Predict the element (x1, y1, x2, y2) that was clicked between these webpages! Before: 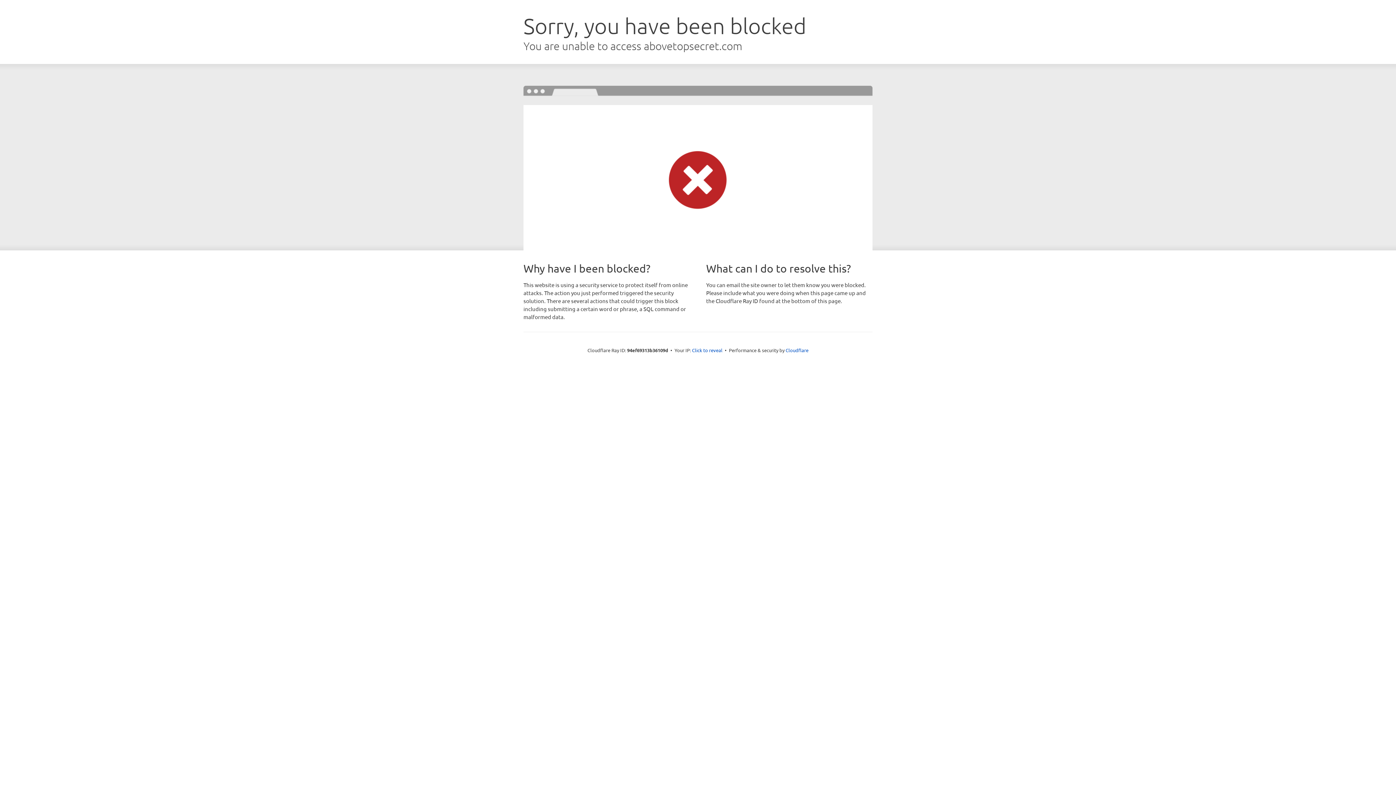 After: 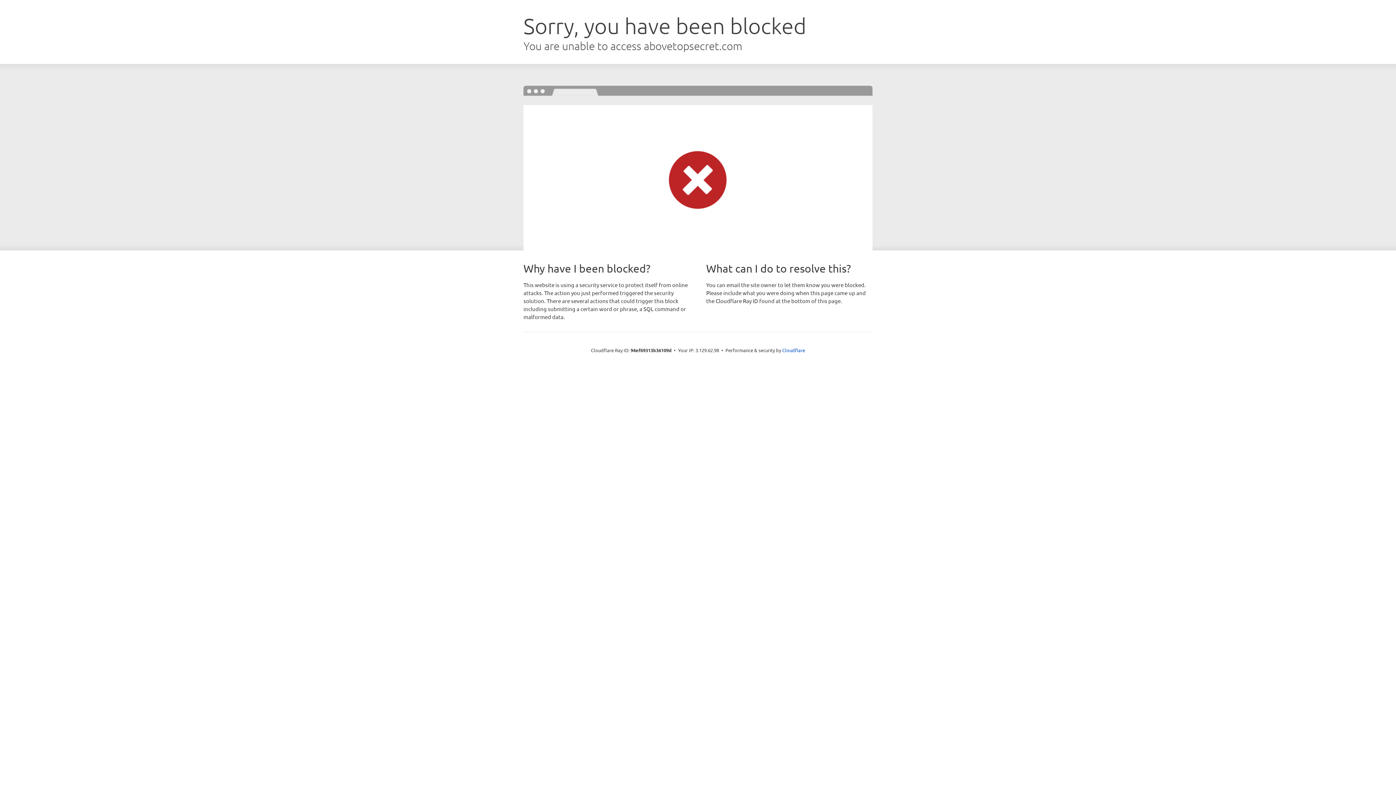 Action: bbox: (692, 346, 722, 353) label: Click to reveal